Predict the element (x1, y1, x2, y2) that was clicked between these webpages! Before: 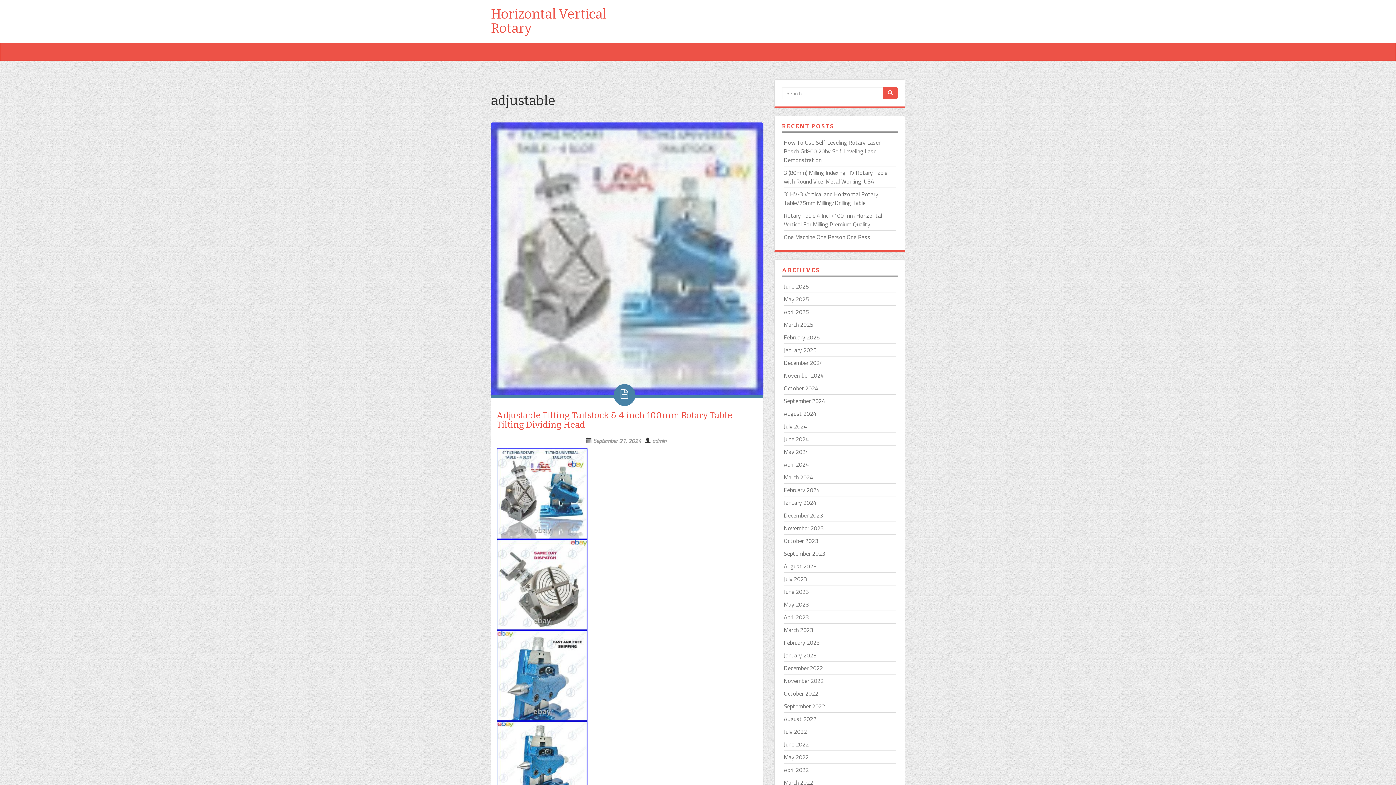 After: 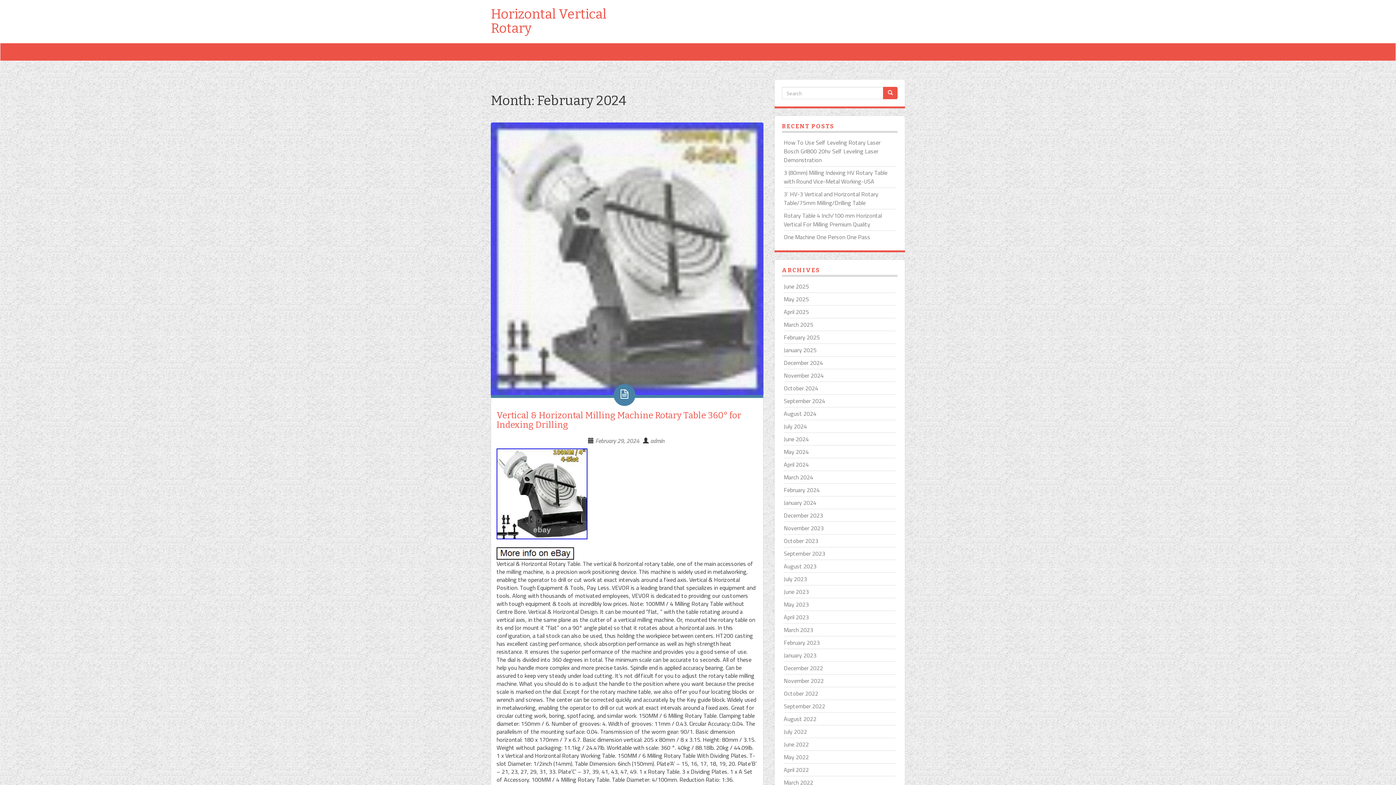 Action: bbox: (784, 485, 820, 494) label: February 2024